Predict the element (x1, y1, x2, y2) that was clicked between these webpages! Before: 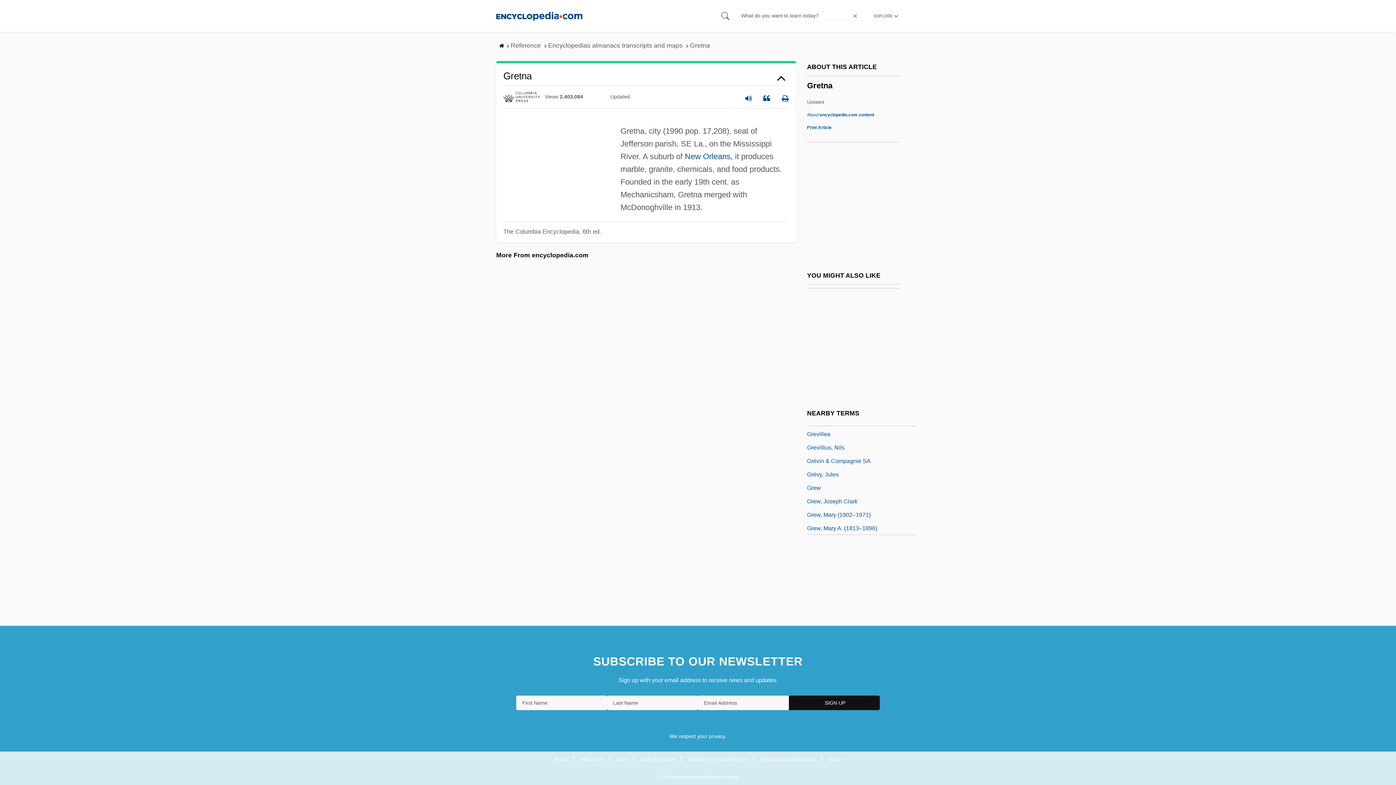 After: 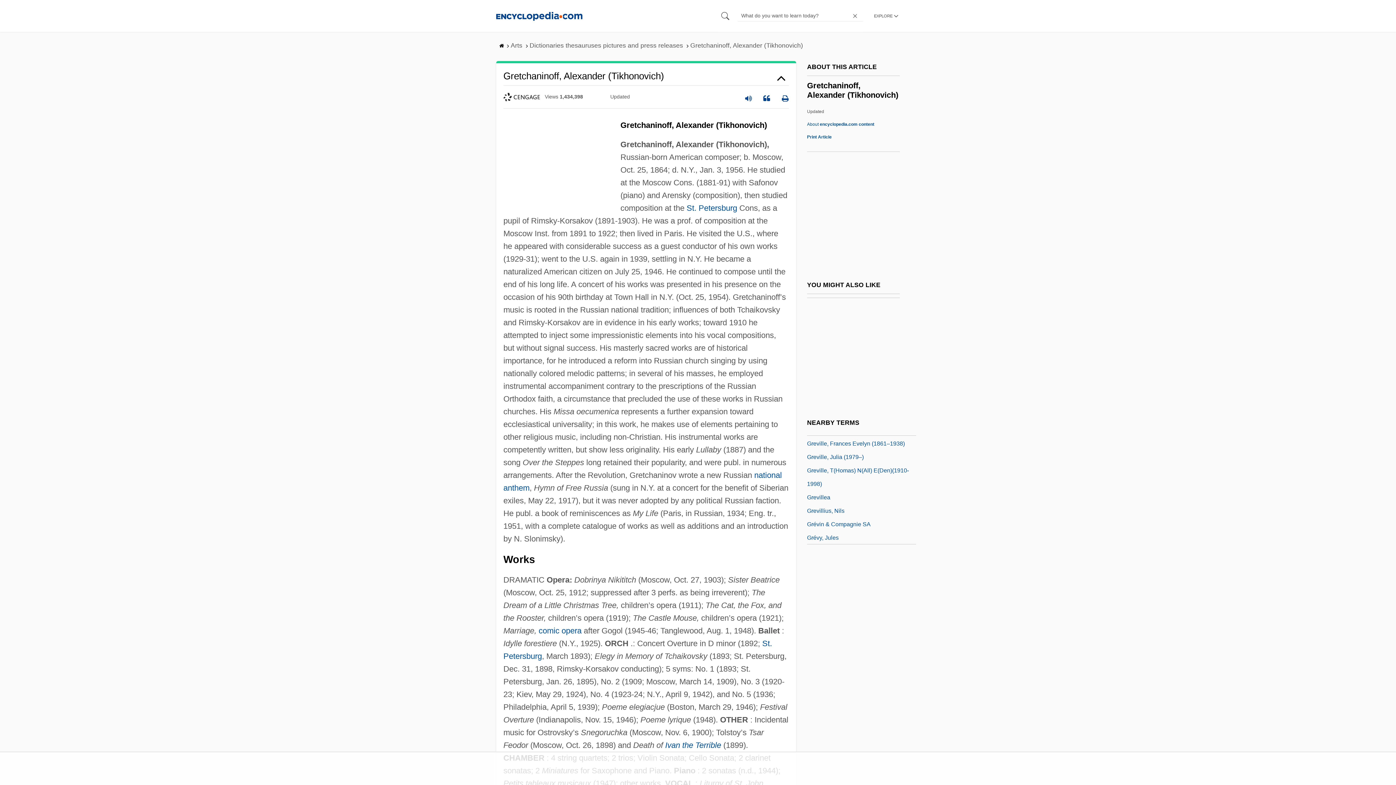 Action: bbox: (807, 468, 907, 477) label: Gretchaninoff, Alexander (Tikhonovich)